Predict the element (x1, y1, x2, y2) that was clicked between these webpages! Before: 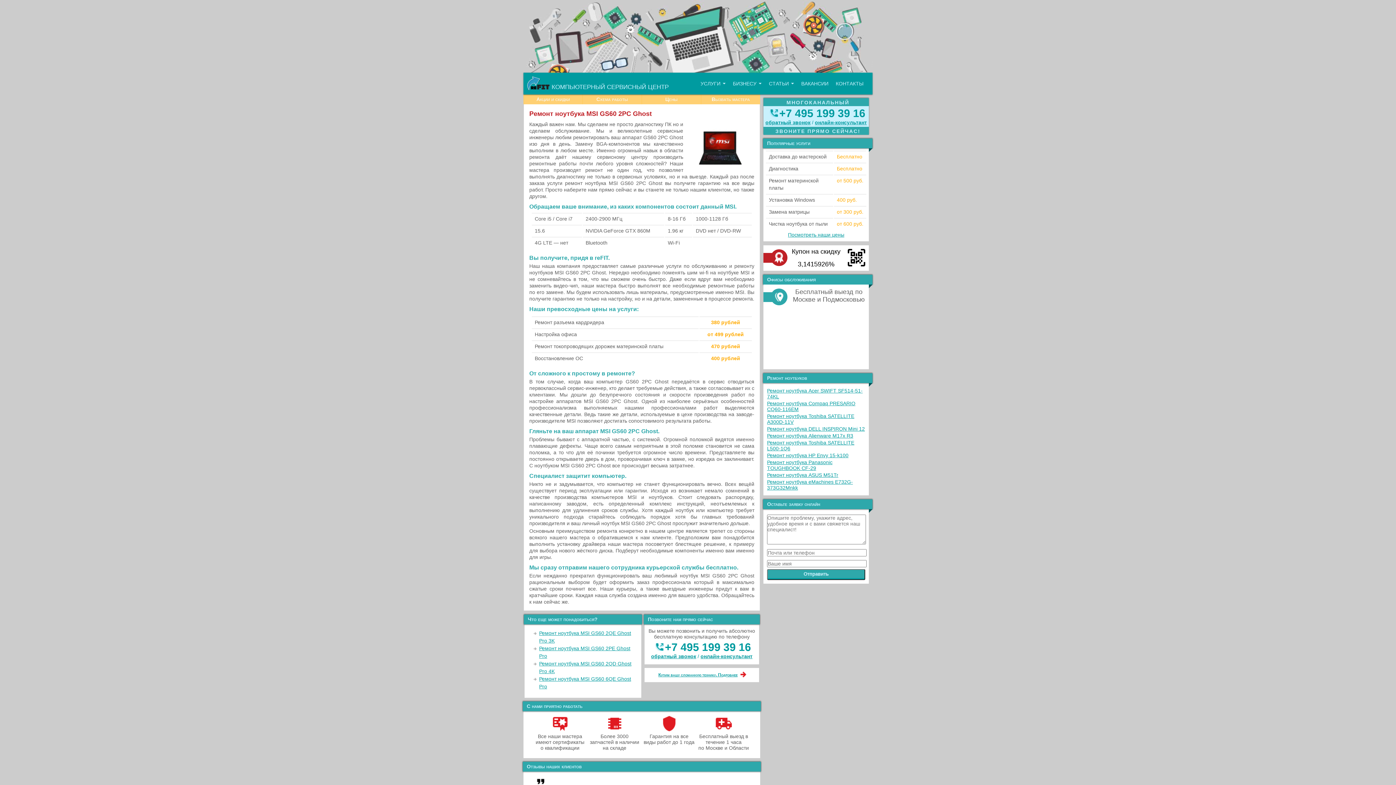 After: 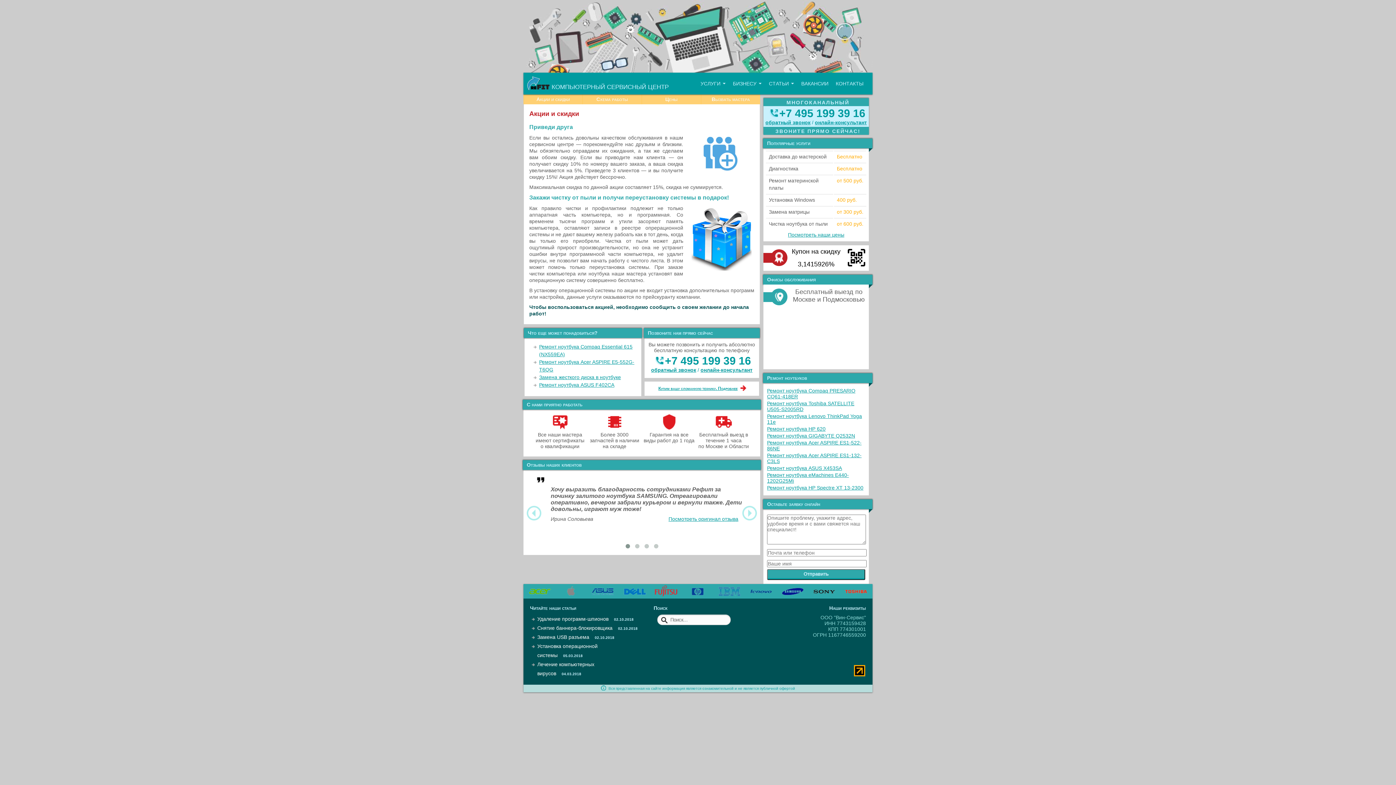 Action: bbox: (523, 94, 582, 104) label: Акции и скидки